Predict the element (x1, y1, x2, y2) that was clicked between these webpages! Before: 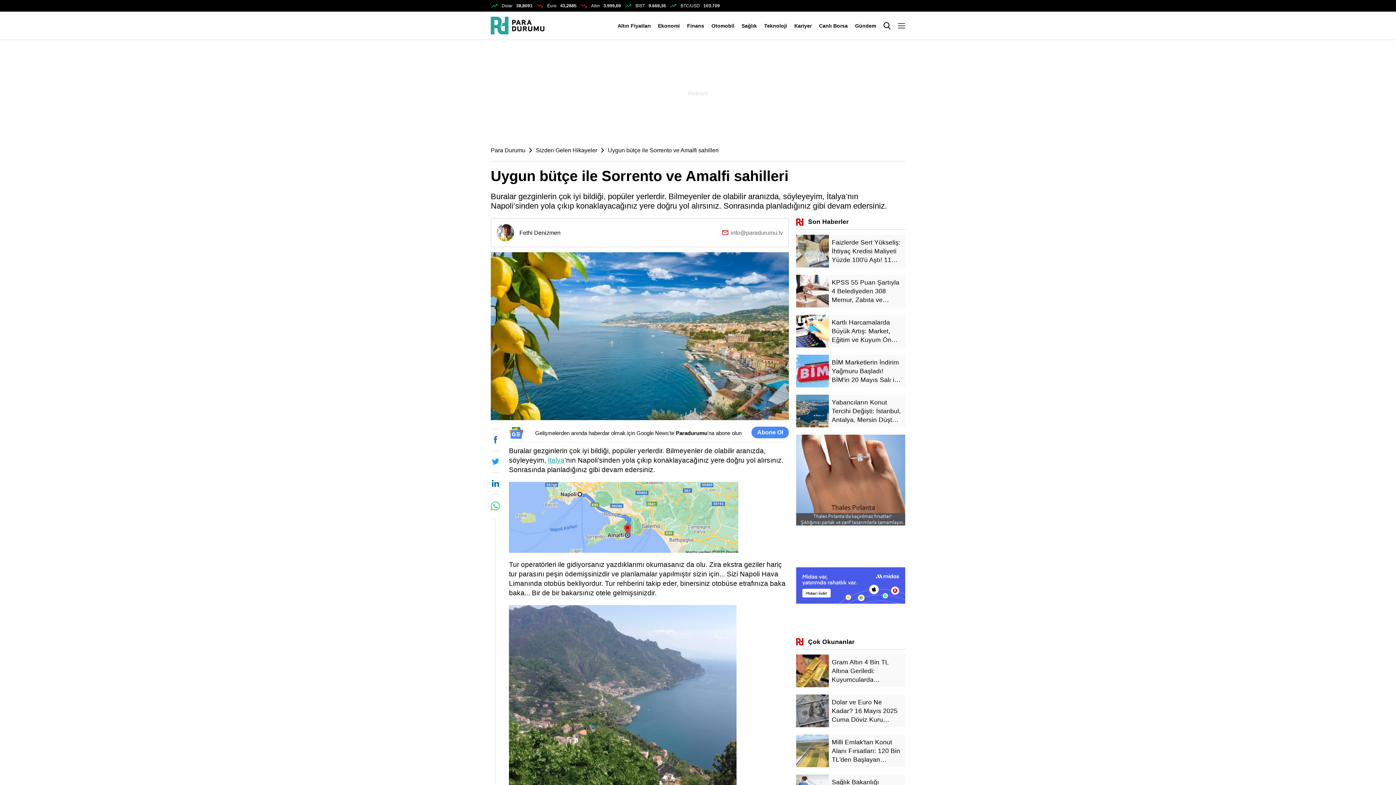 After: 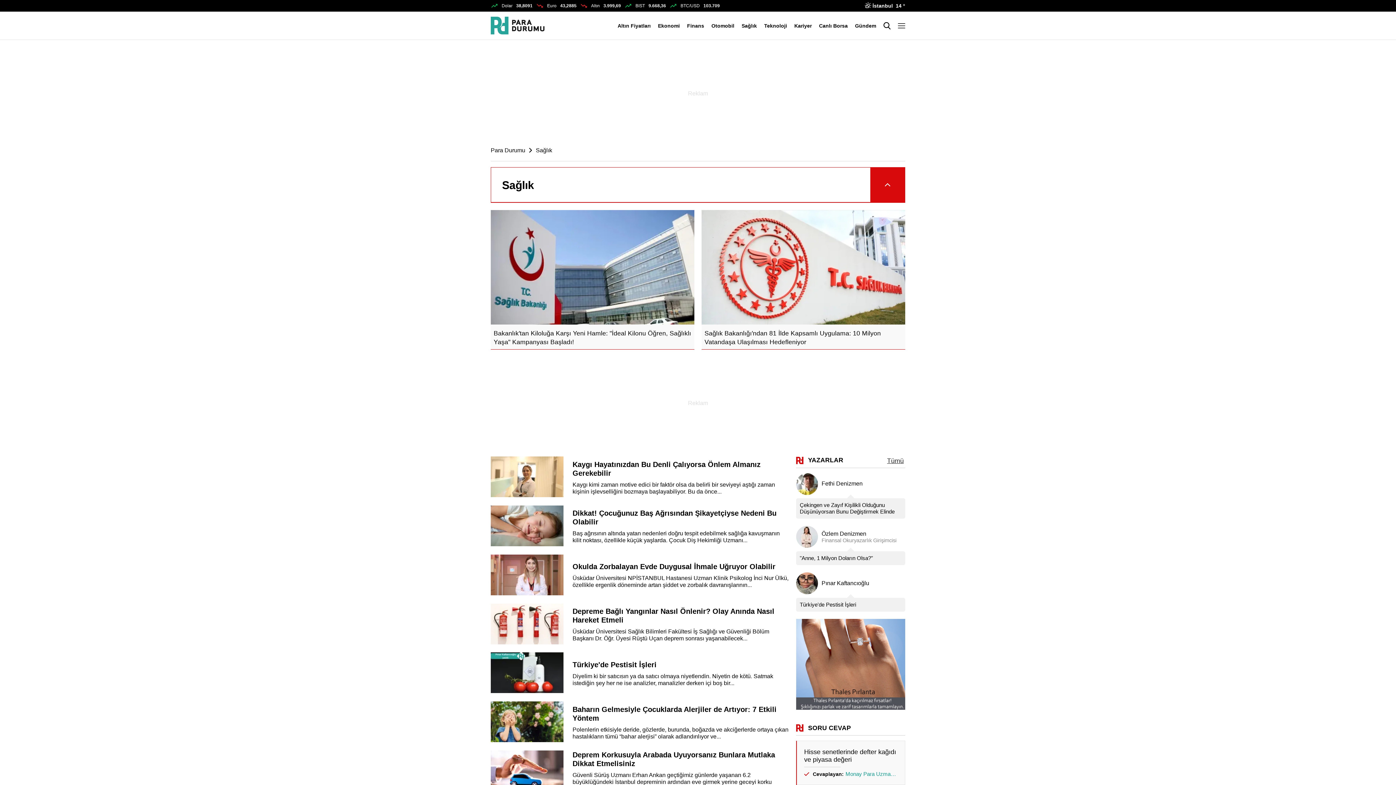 Action: bbox: (741, 22, 757, 28) label: Sağlık